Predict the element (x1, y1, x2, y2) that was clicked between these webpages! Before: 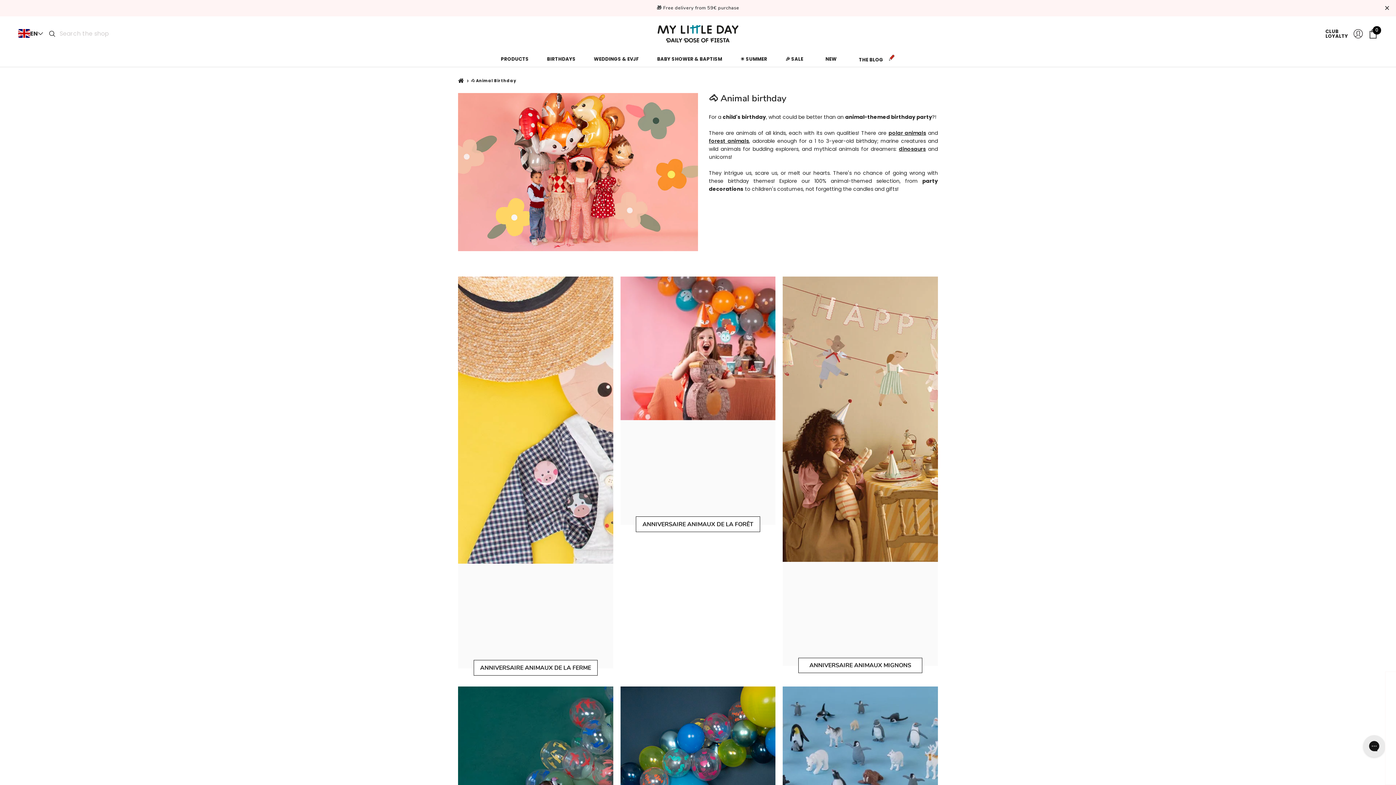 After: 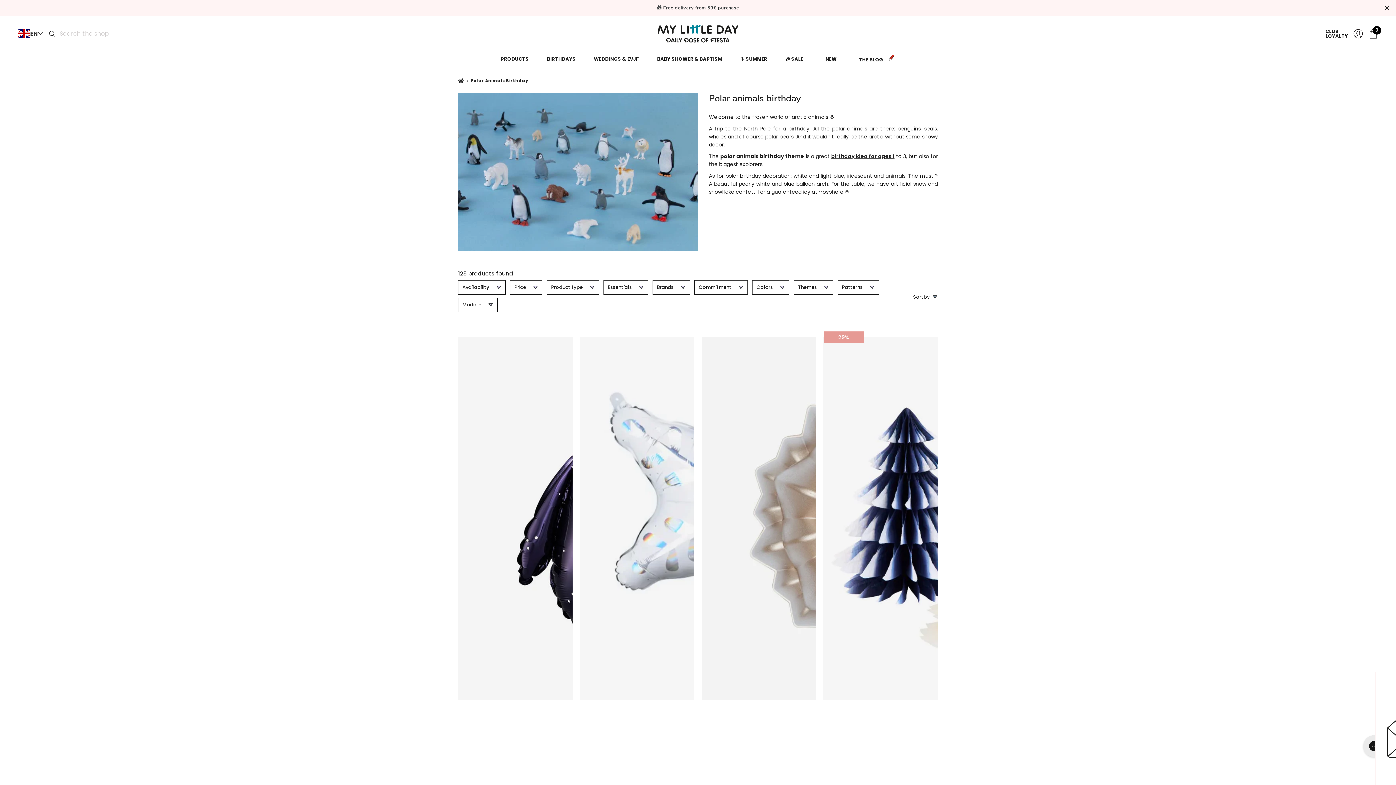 Action: label: polar animals bbox: (888, 129, 926, 136)